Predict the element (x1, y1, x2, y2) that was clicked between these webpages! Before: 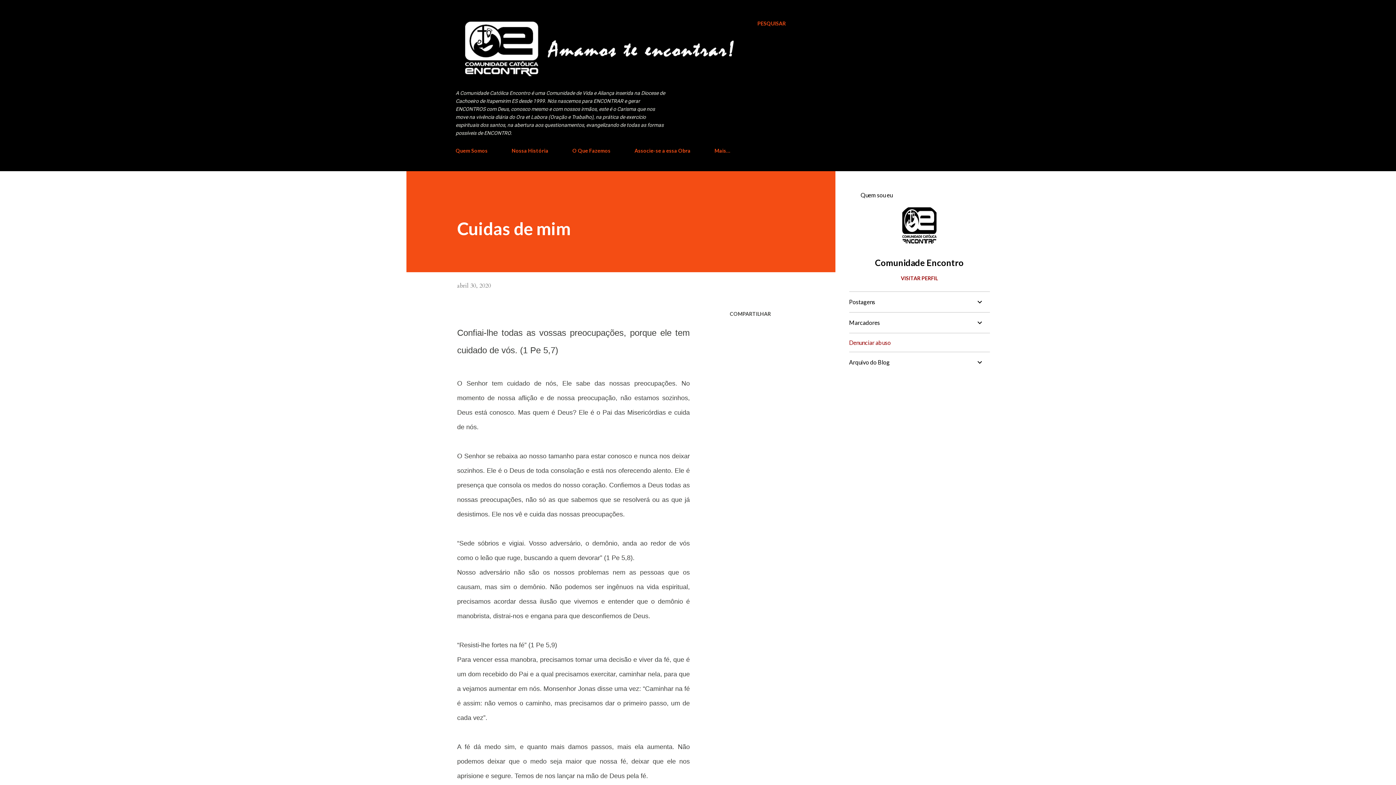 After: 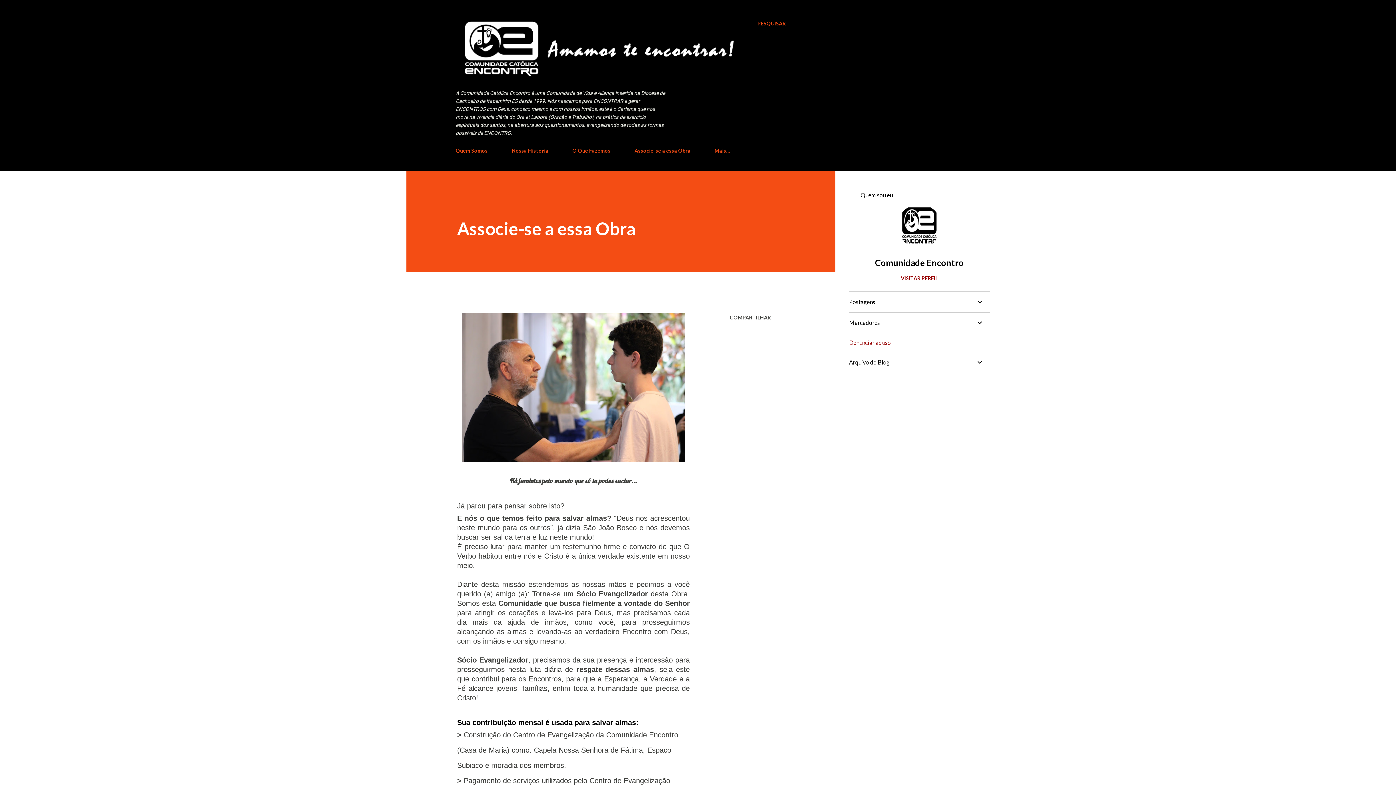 Action: label: Associe-se a essa Obra bbox: (630, 143, 695, 158)